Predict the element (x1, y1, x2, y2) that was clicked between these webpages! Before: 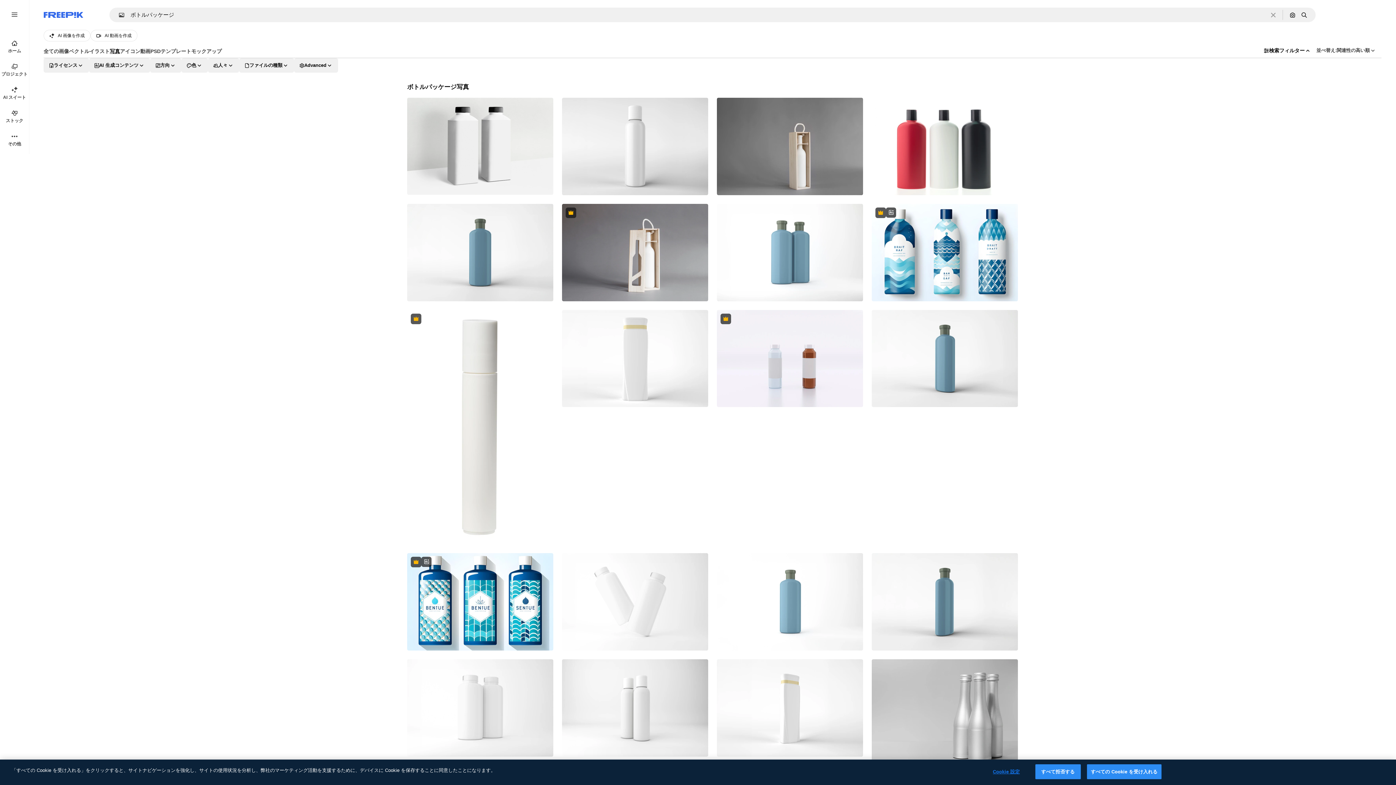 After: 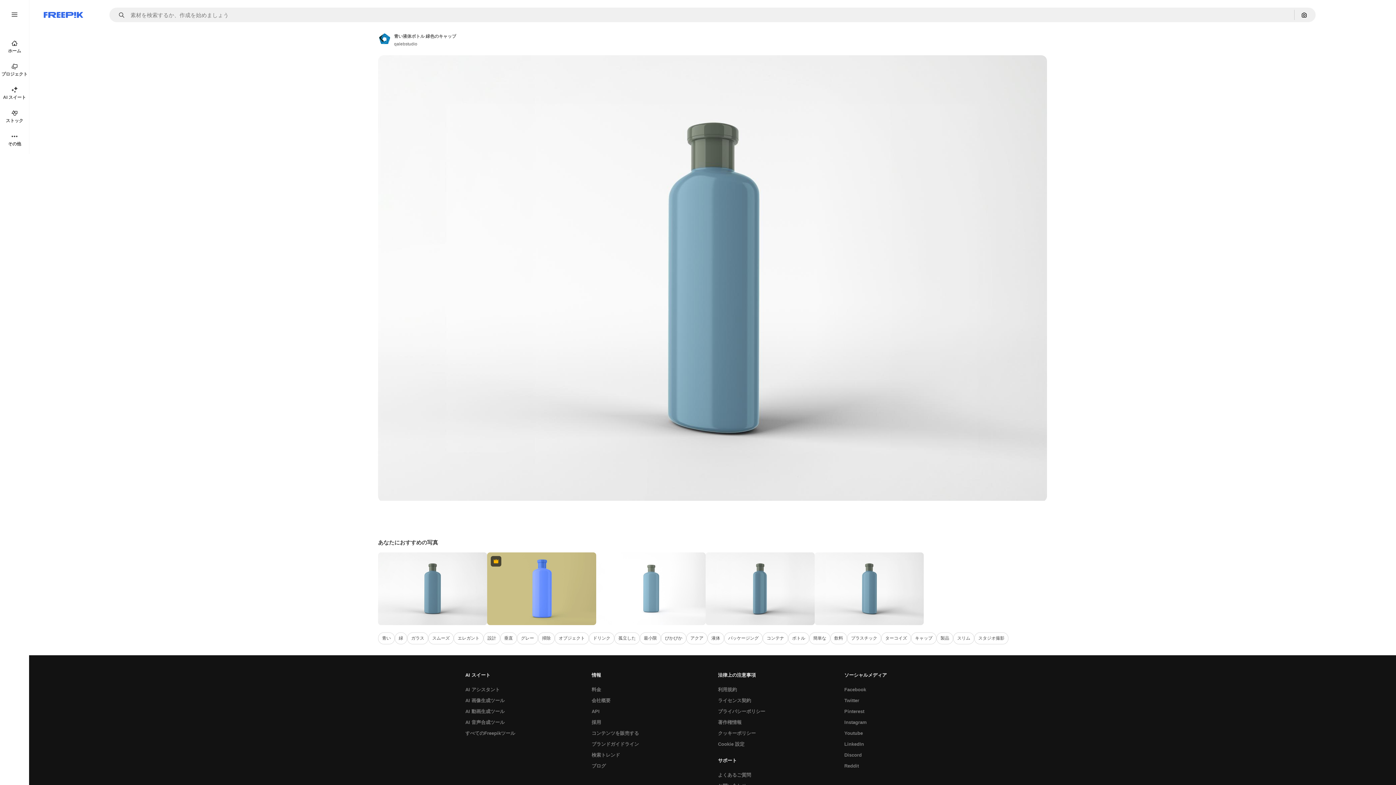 Action: bbox: (872, 310, 1018, 407)